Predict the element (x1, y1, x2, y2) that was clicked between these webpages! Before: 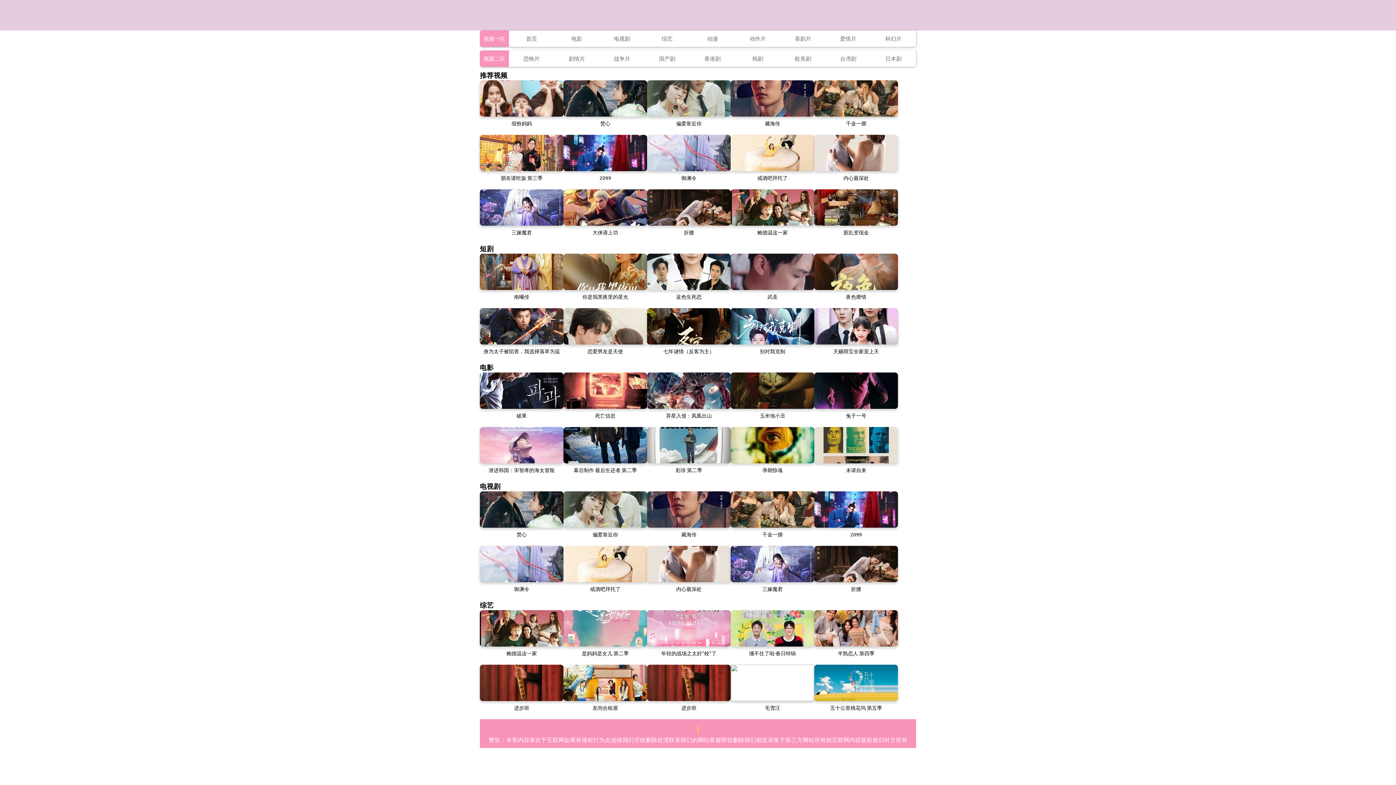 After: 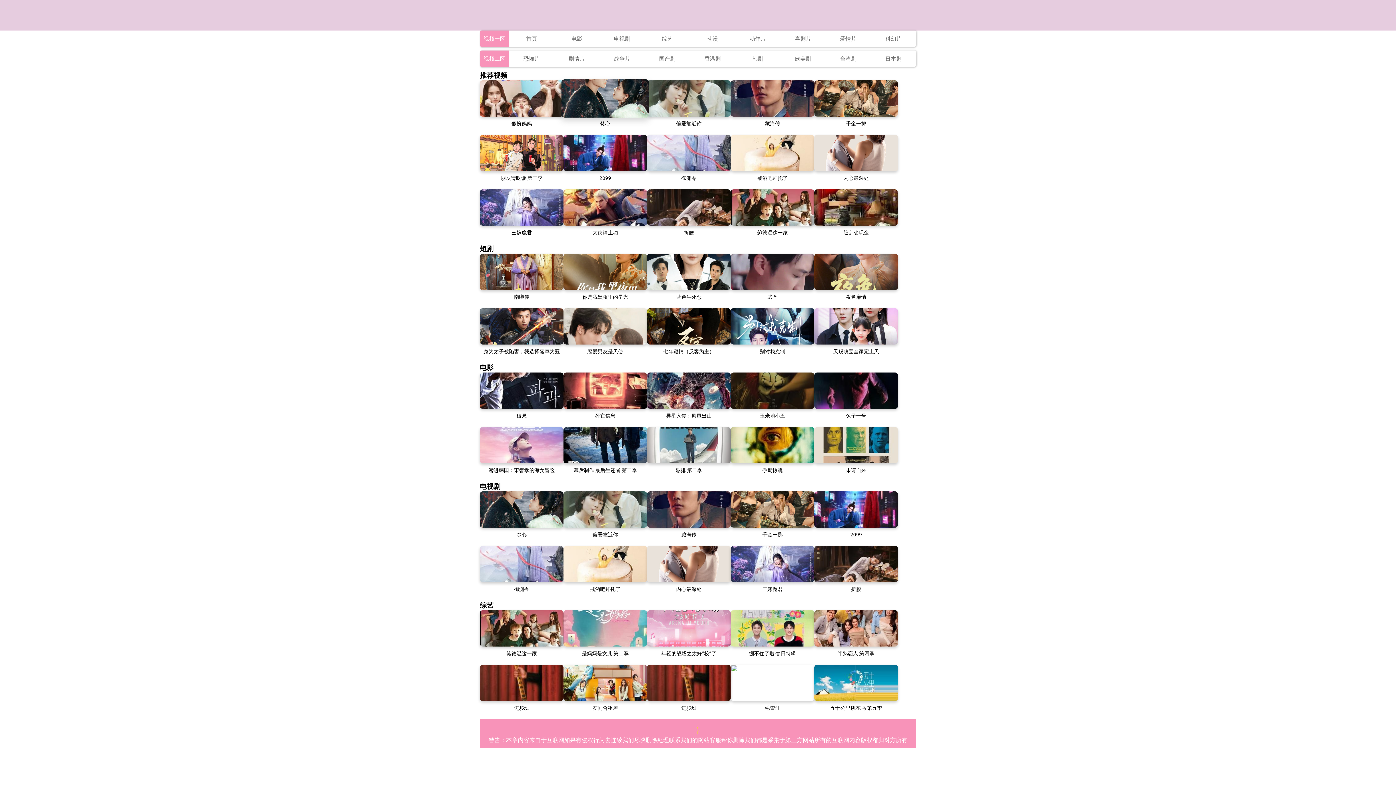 Action: label: 焚心 bbox: (563, 80, 647, 134)